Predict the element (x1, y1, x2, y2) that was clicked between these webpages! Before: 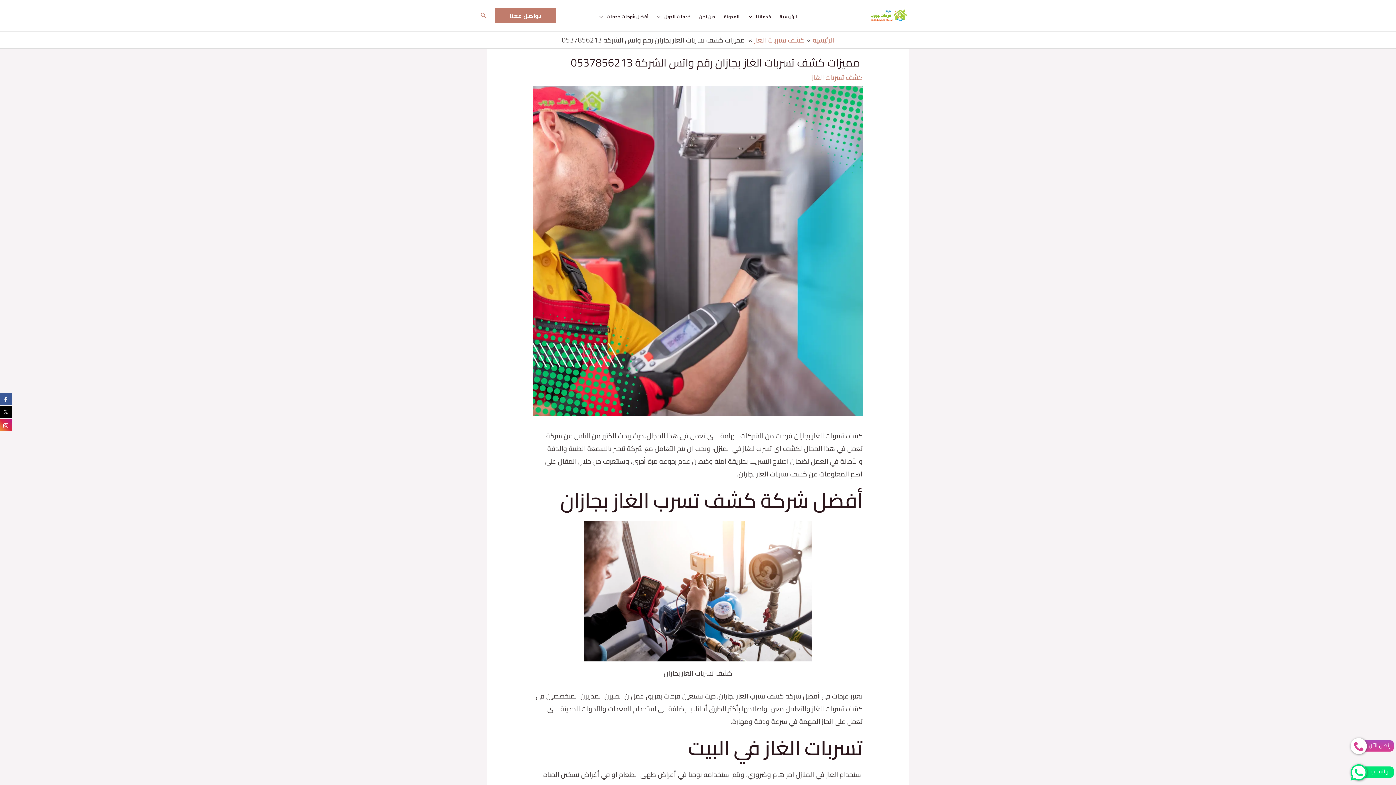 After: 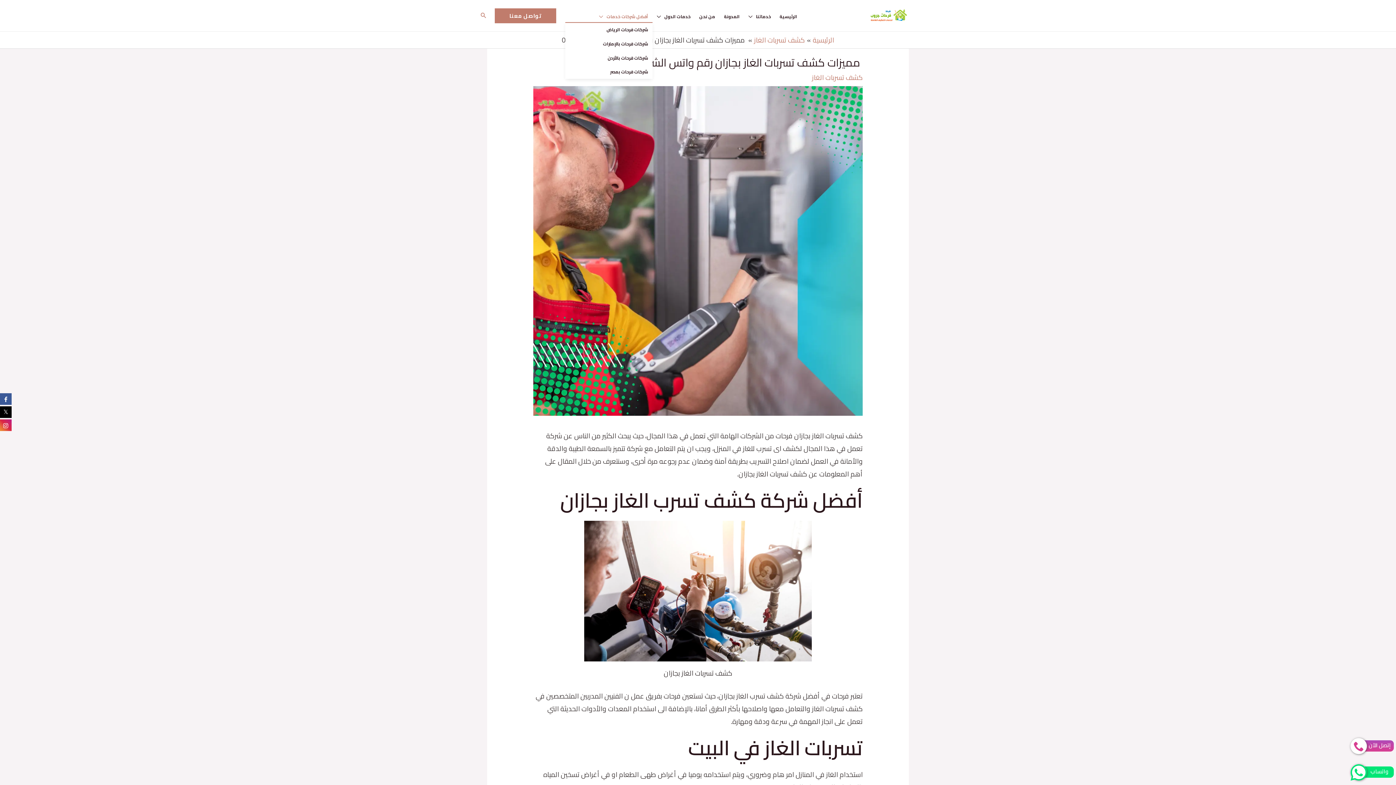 Action: bbox: (594, 11, 652, 22) label: أفضل شركات خدمات